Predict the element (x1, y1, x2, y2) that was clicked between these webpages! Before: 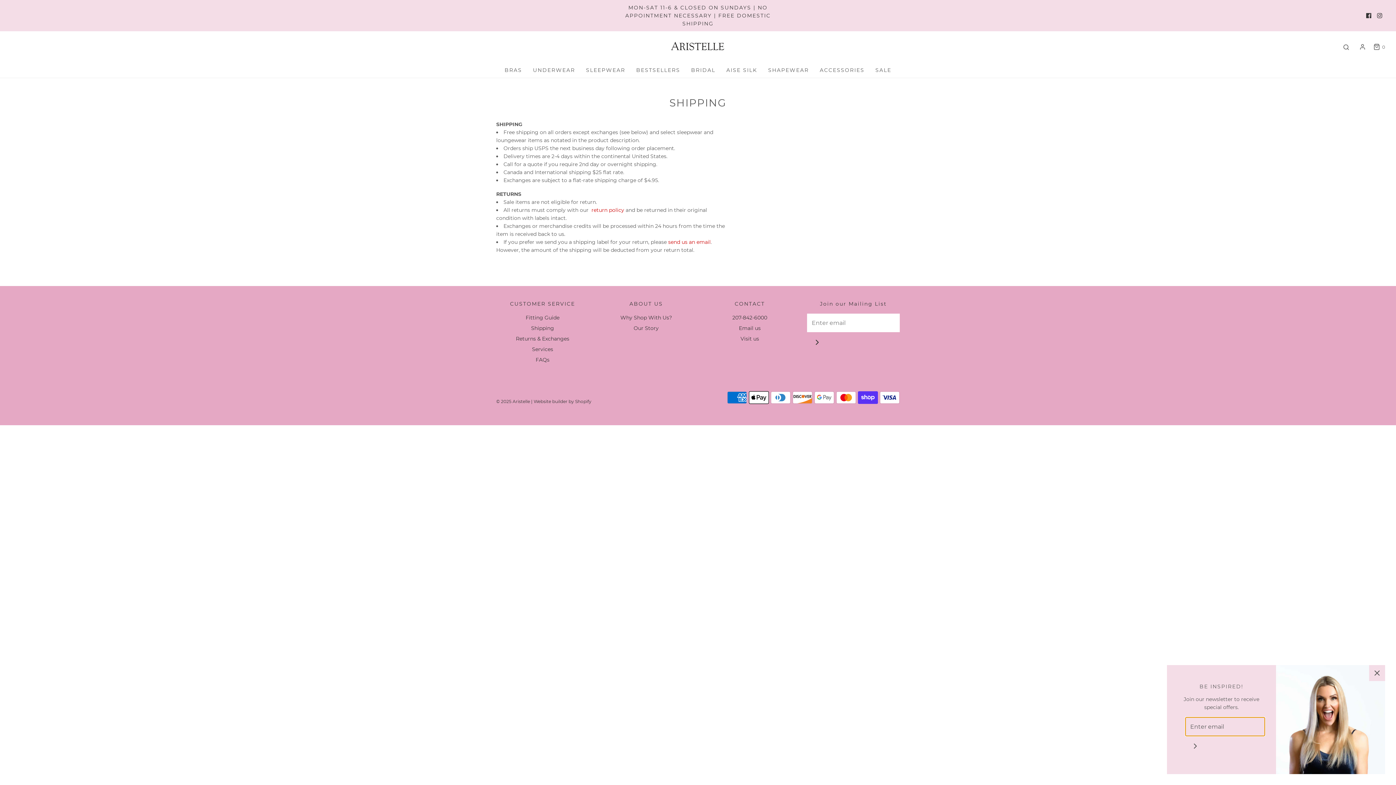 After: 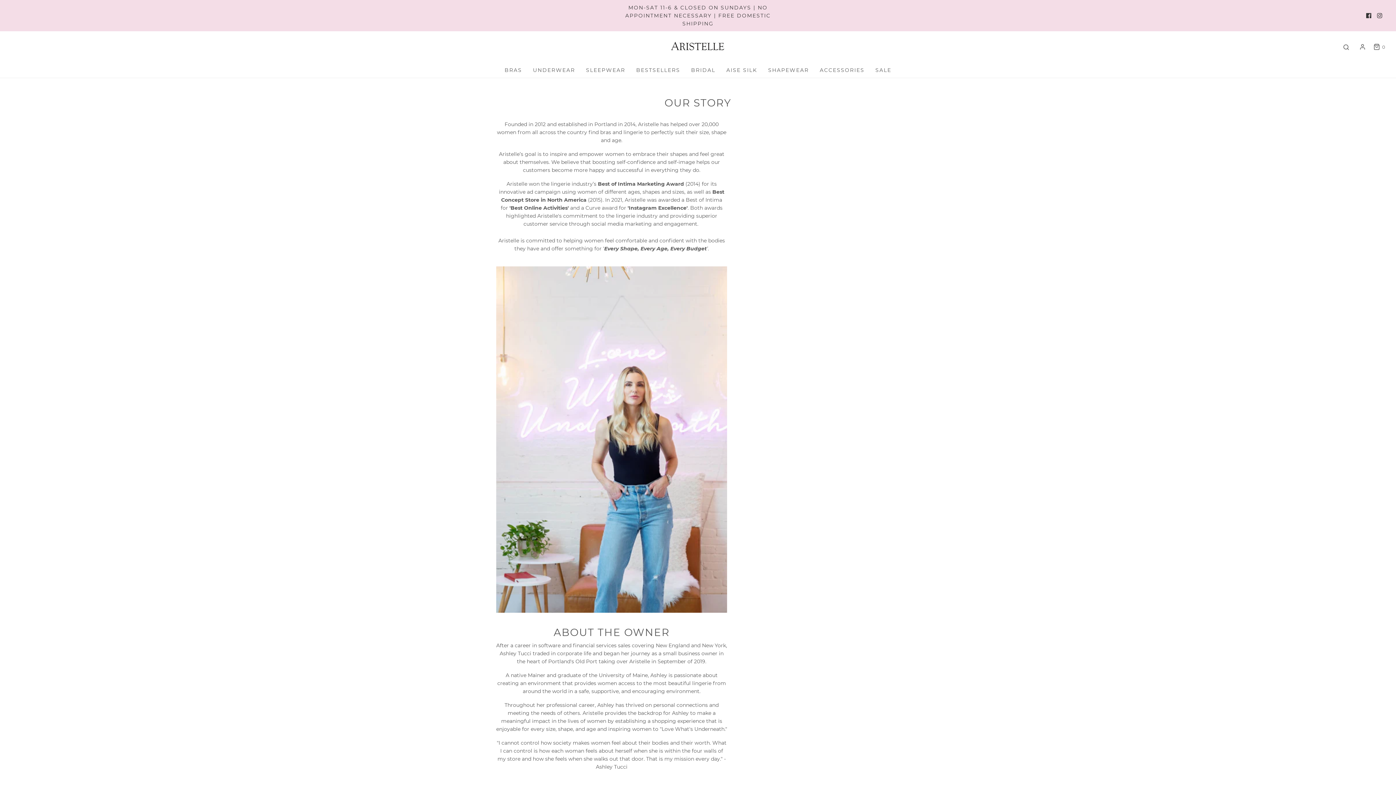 Action: label: Our Story bbox: (633, 324, 658, 335)